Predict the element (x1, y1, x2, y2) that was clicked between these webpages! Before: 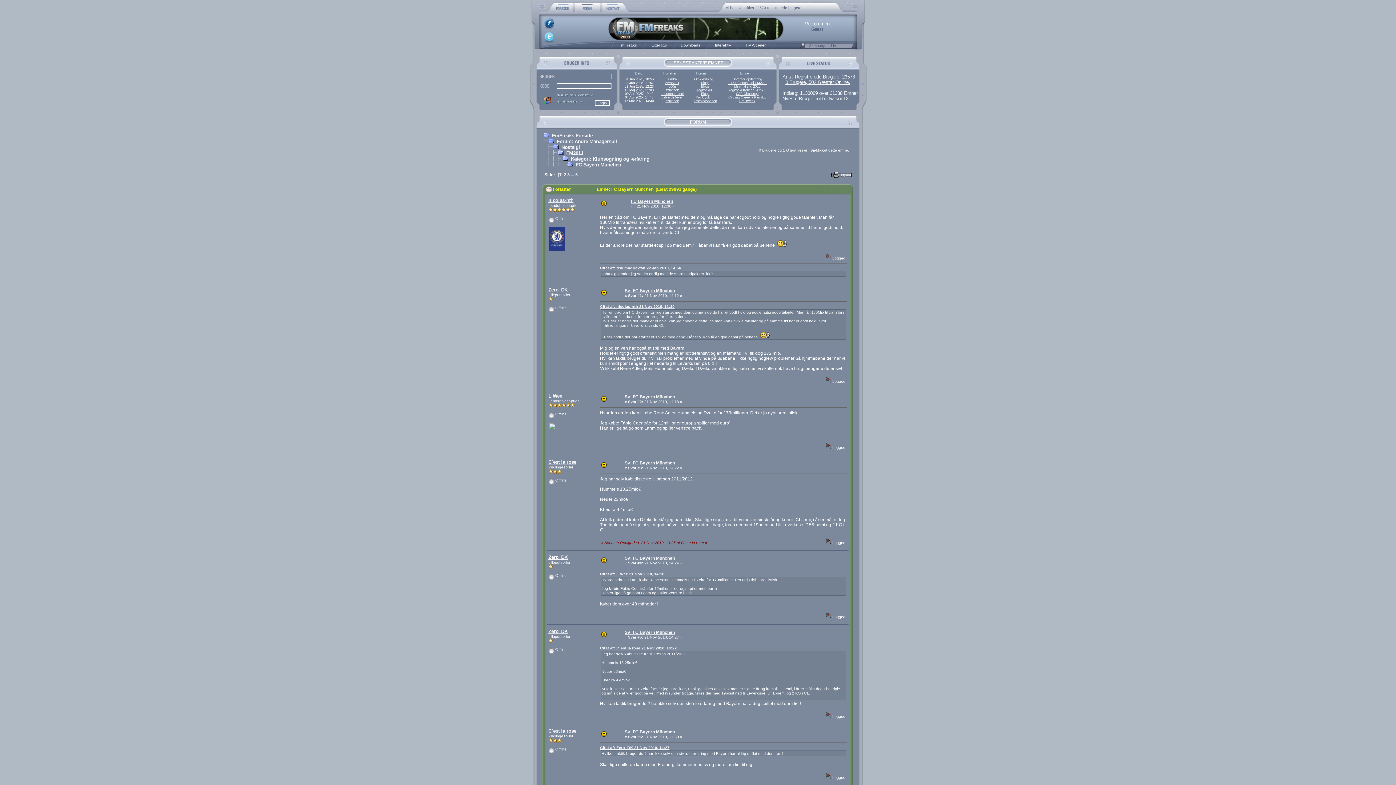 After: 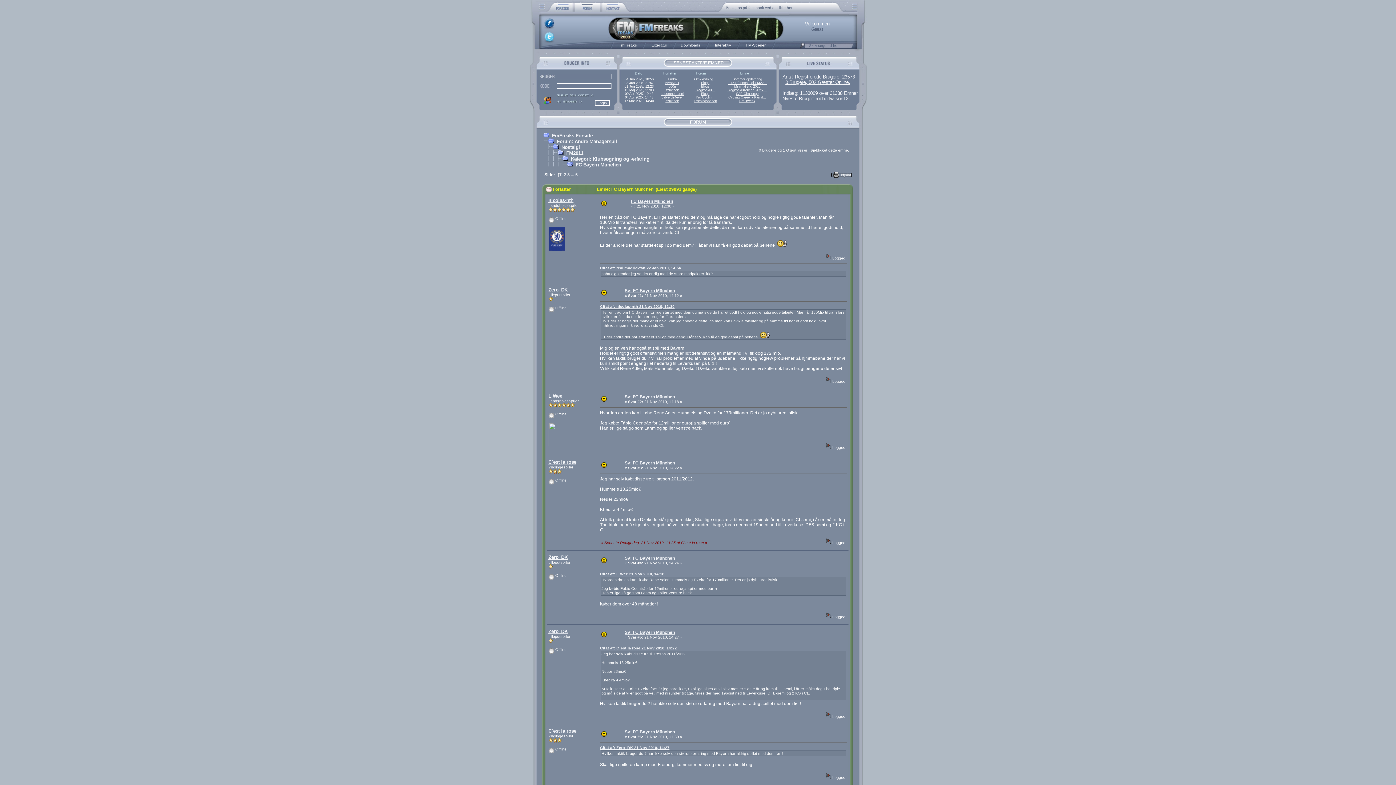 Action: bbox: (543, 38, 555, 44)